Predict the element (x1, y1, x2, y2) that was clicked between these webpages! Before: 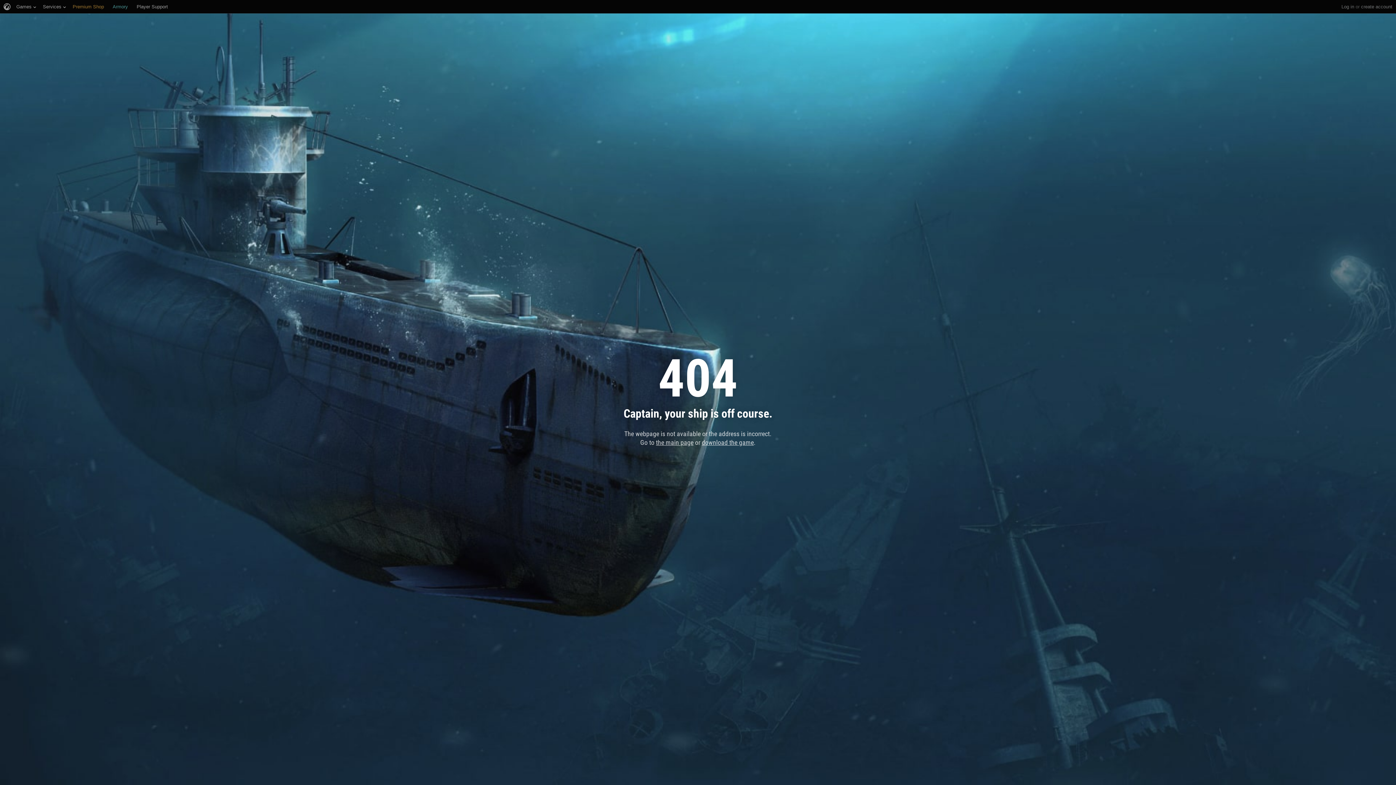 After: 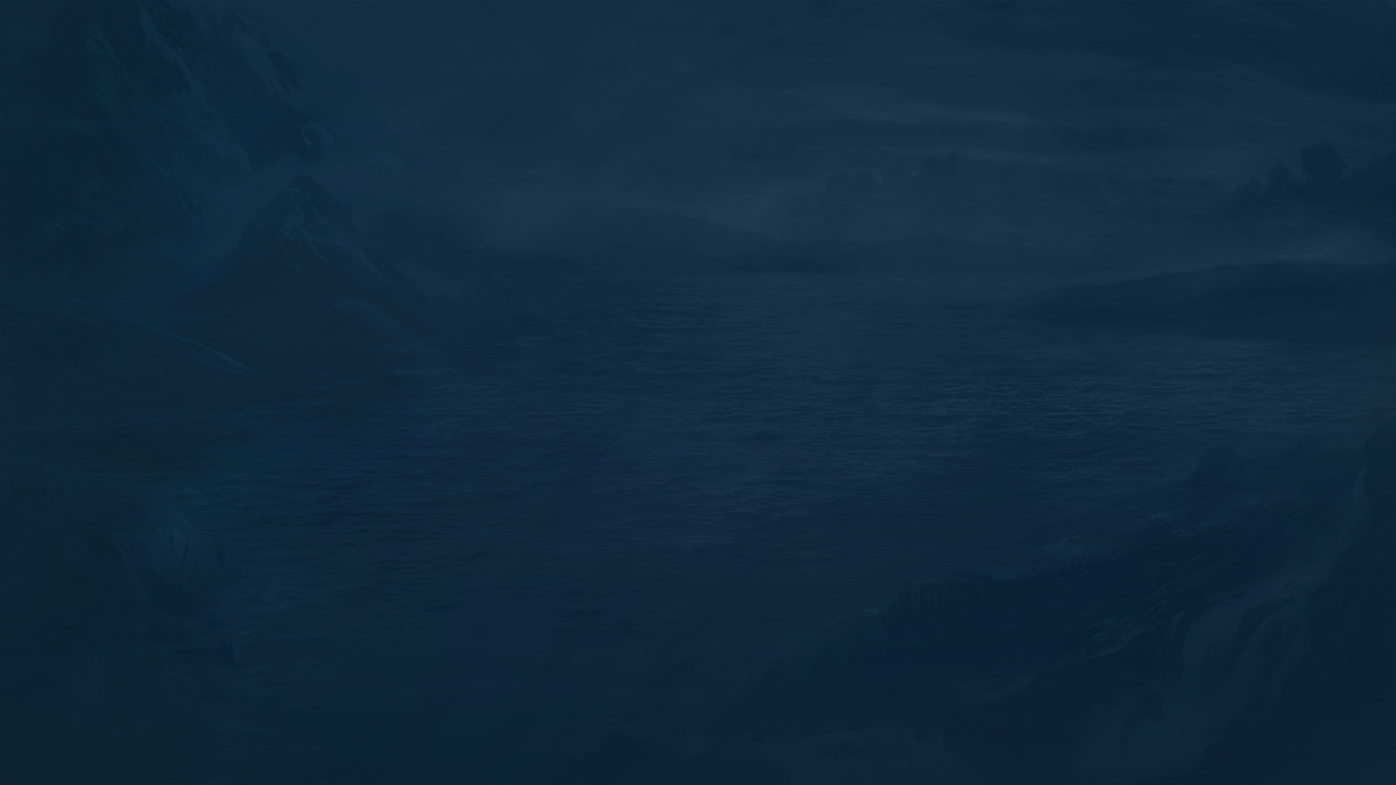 Action: label: Armory bbox: (112, 0, 128, 13)